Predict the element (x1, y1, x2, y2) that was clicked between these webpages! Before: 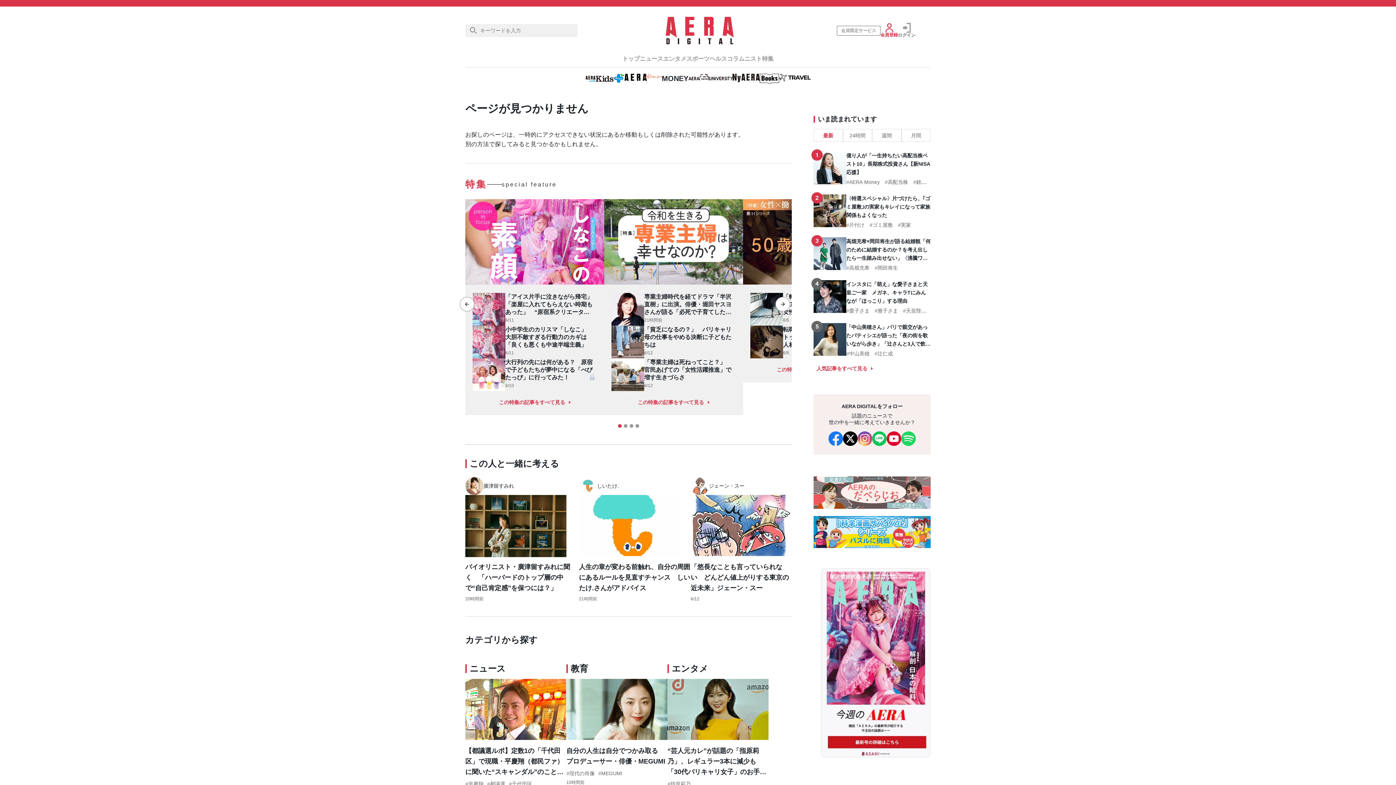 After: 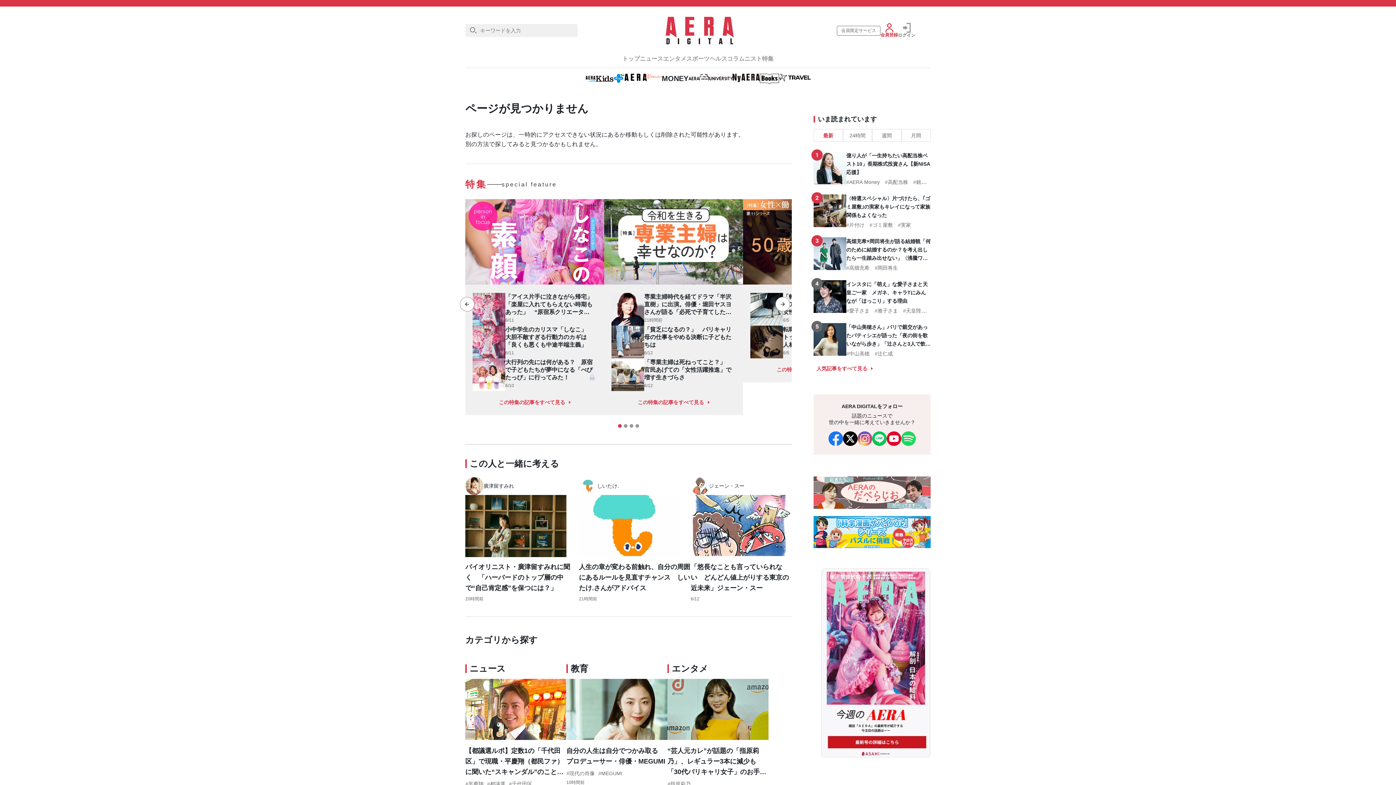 Action: bbox: (470, 24, 476, 37) label: 検索